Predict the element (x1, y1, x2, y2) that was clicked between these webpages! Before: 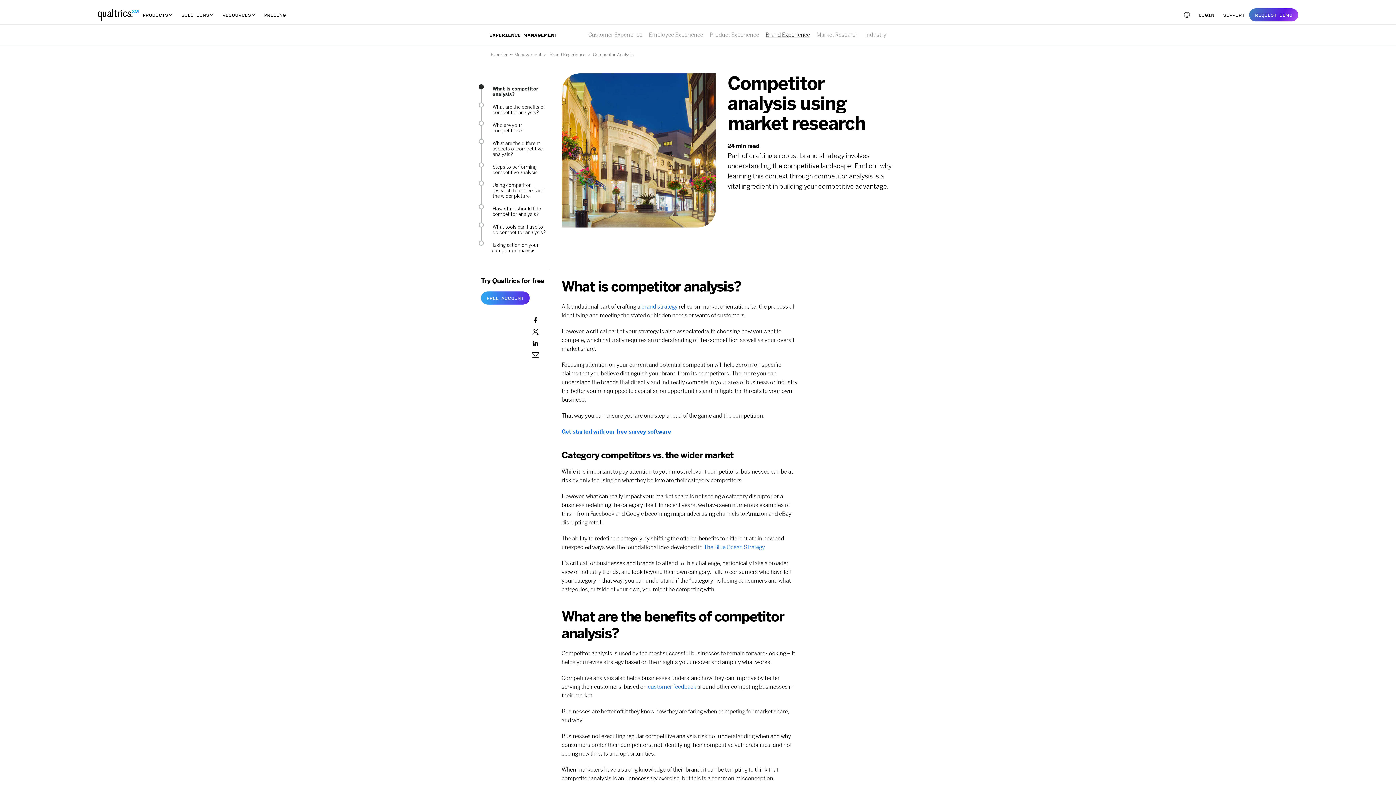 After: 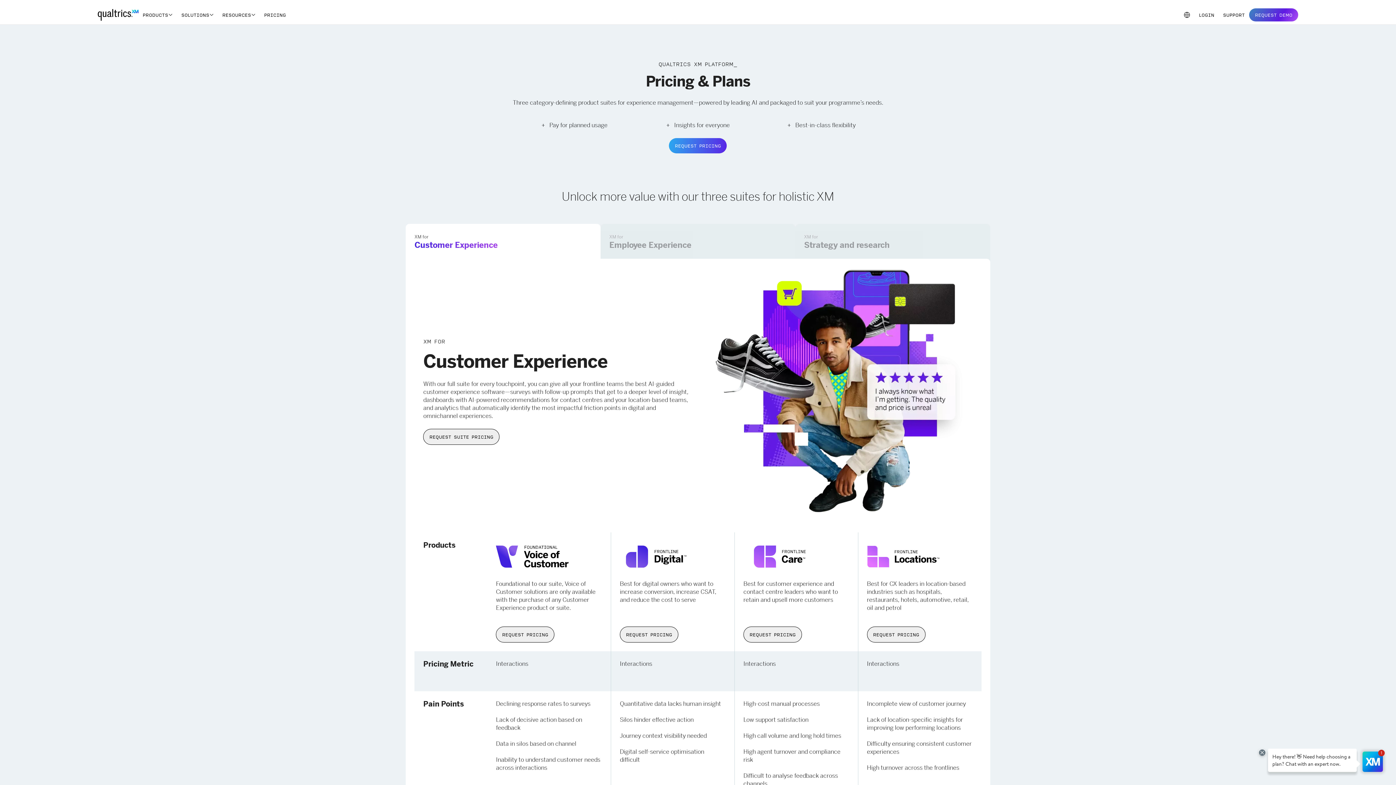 Action: bbox: (259, 8, 290, 21) label: PRICING